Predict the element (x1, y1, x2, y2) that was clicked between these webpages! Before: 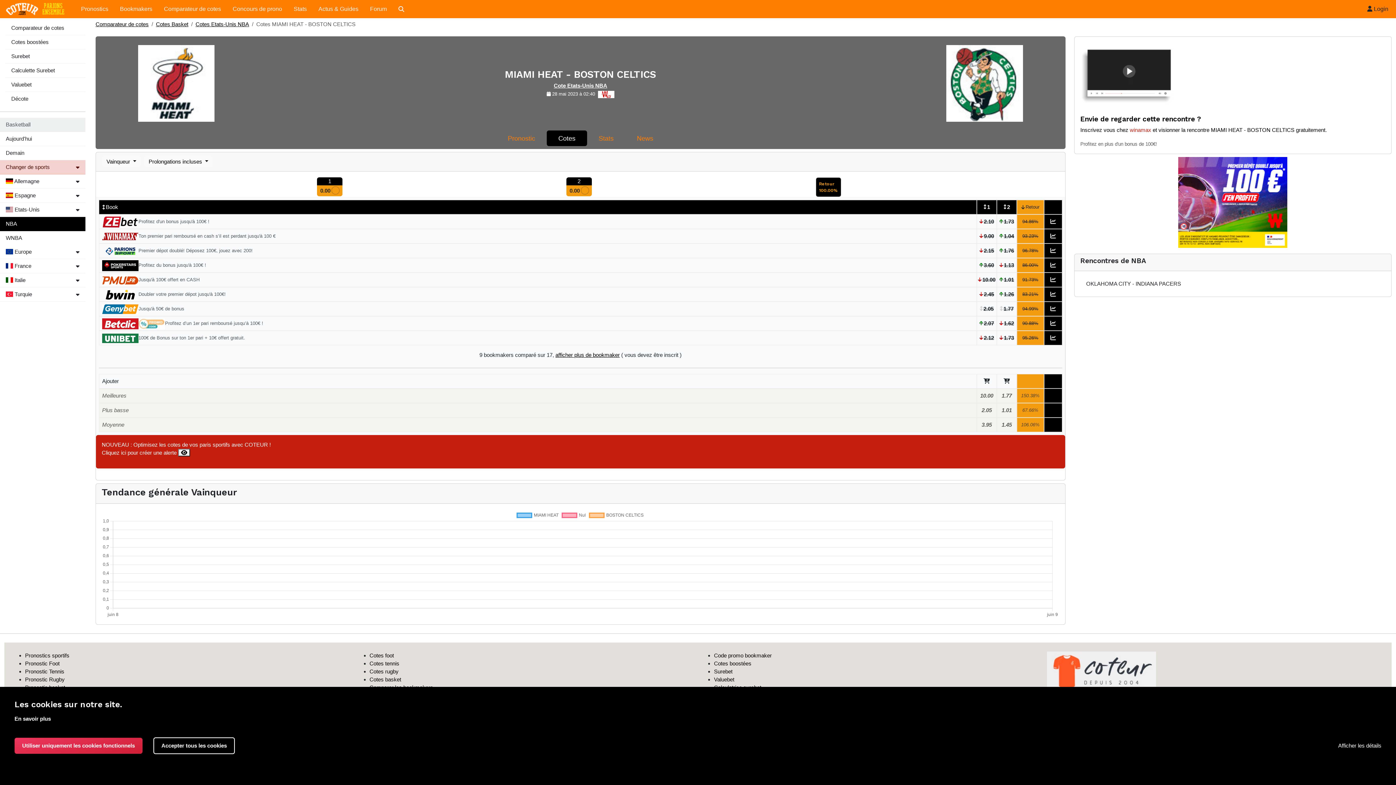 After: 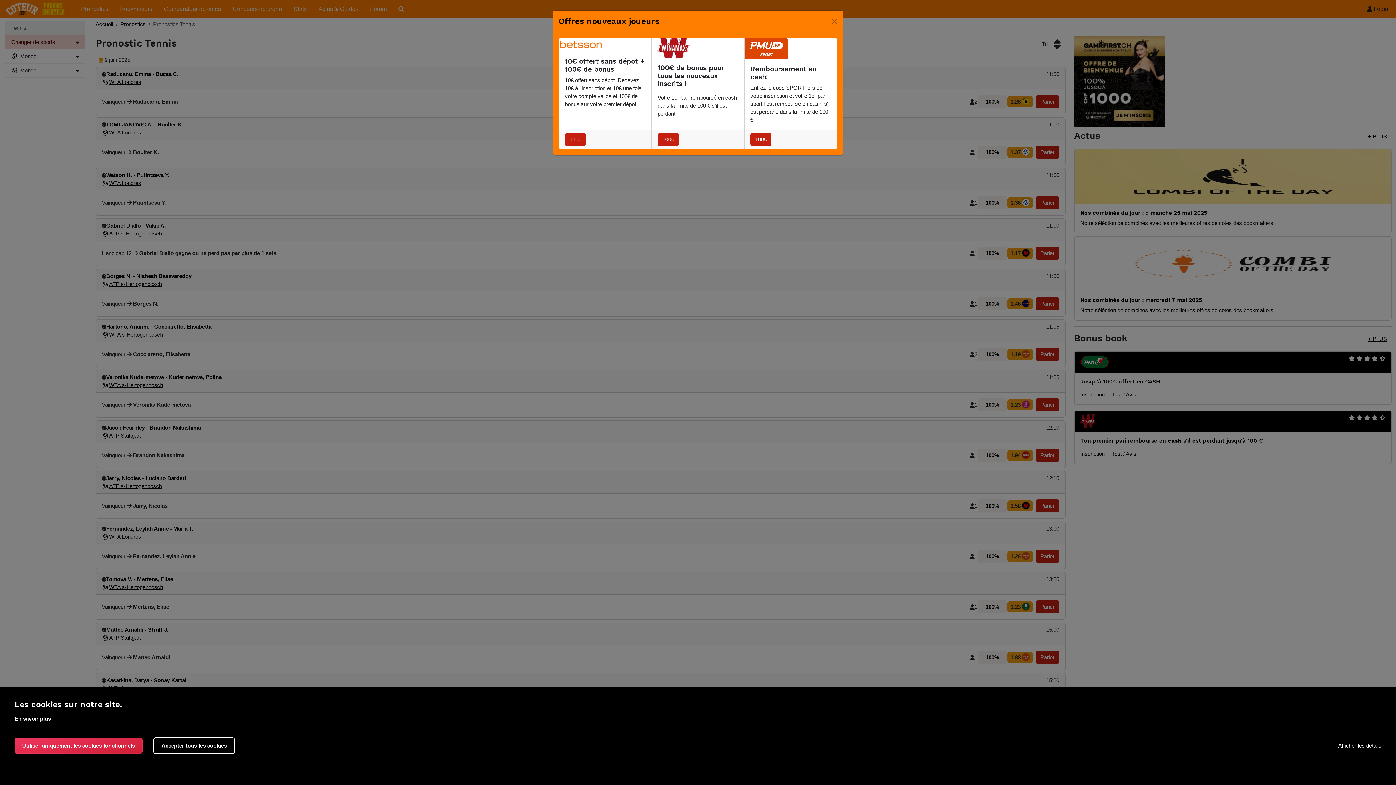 Action: label: Pronostic Tennis bbox: (25, 668, 64, 674)